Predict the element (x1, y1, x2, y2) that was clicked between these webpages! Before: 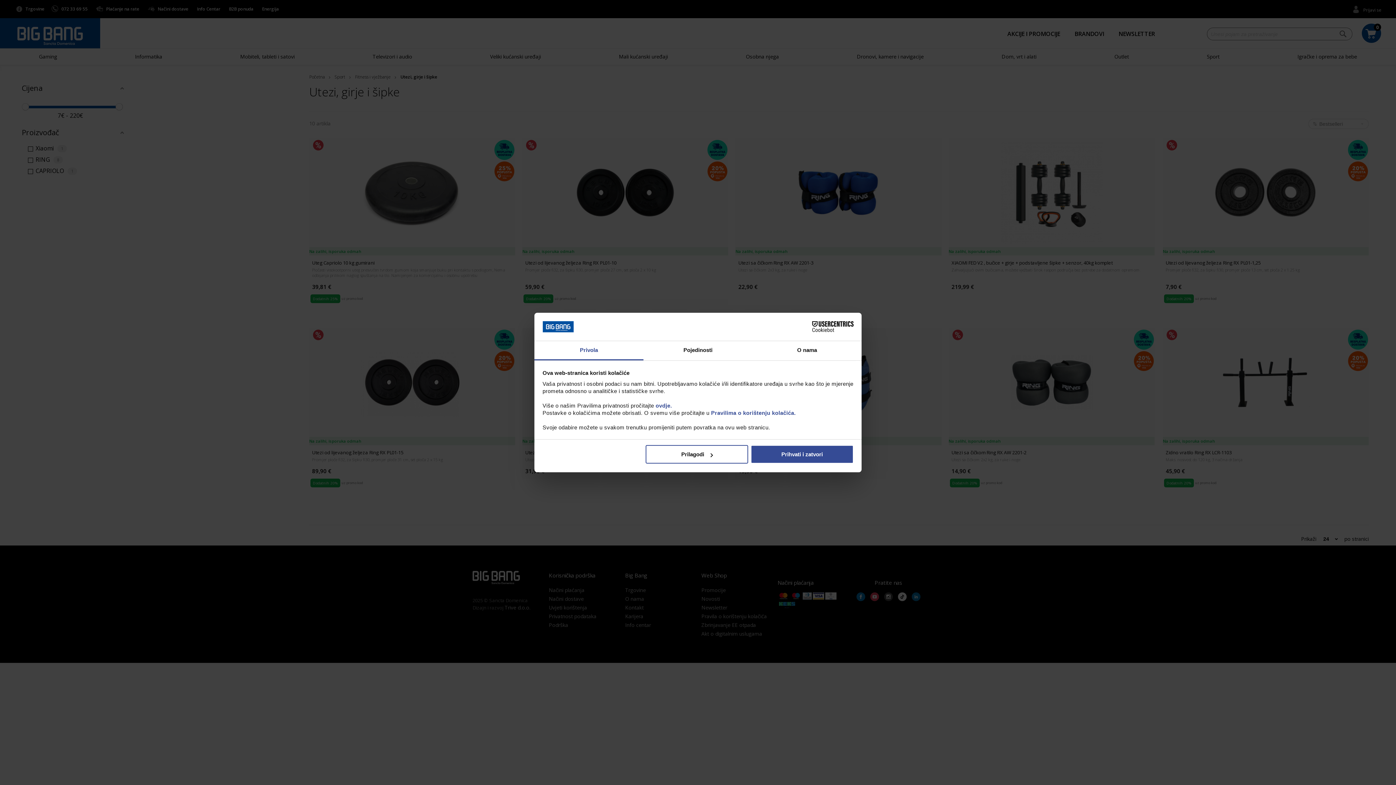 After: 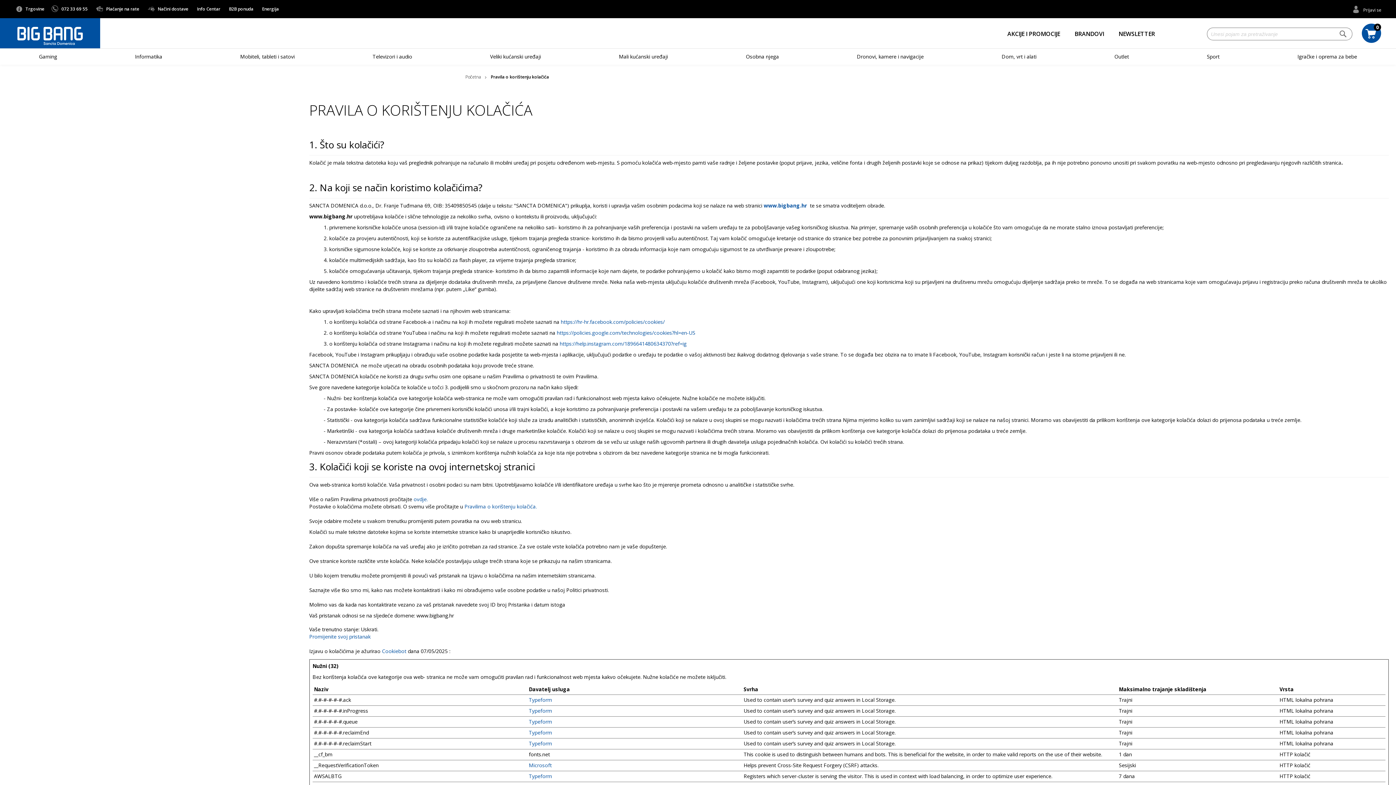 Action: label:  Pravilima o korištenju kolačića. bbox: (709, 409, 796, 416)